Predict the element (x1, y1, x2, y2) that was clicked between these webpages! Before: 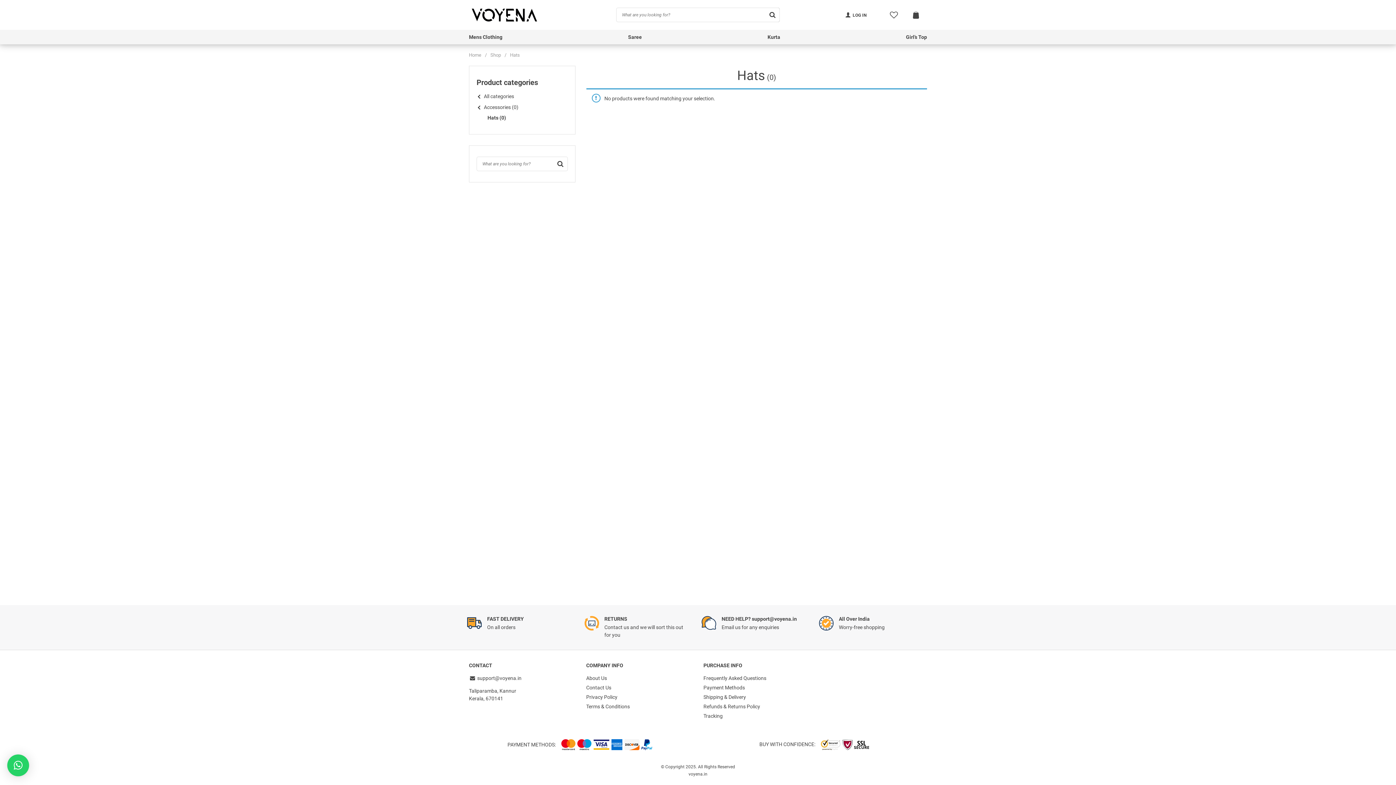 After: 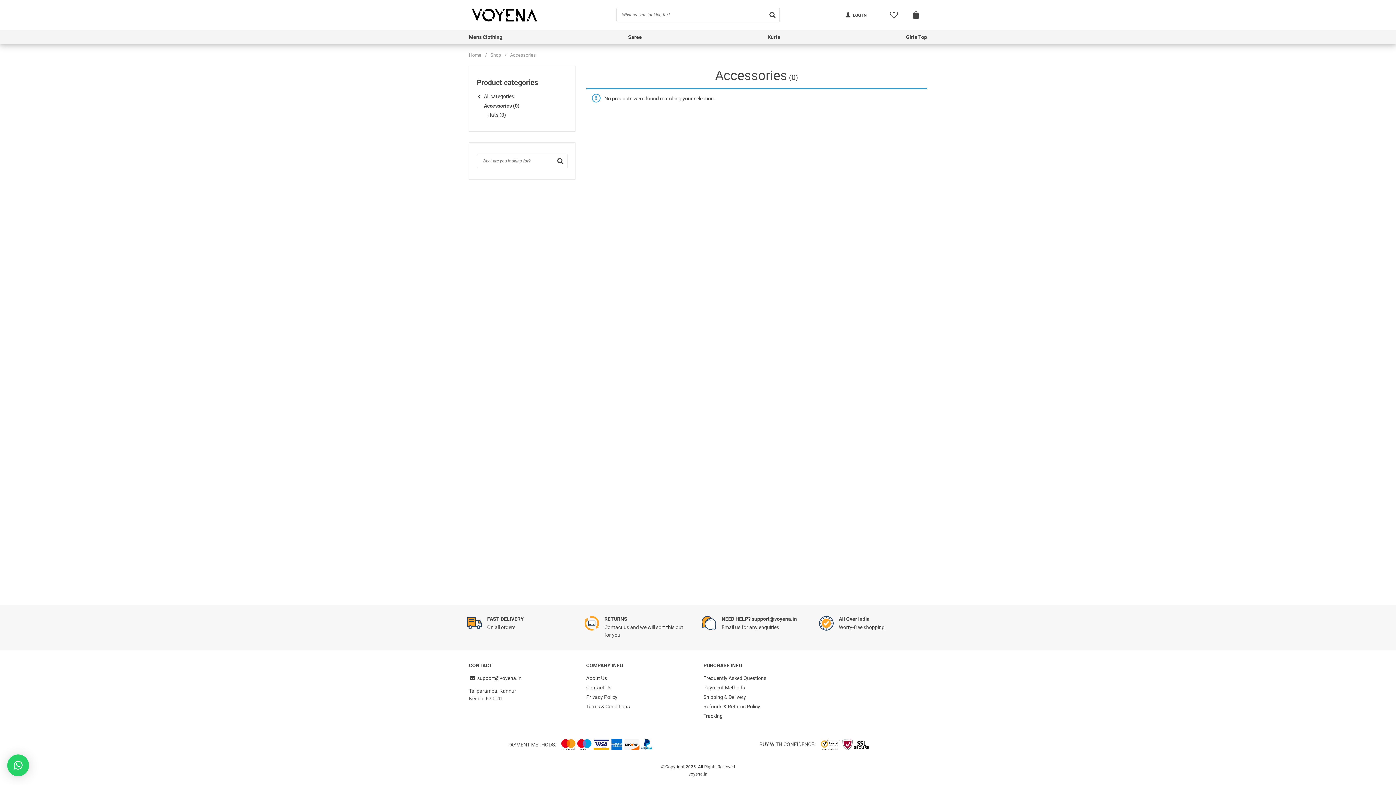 Action: bbox: (476, 102, 567, 112) label: Accessories
(0)